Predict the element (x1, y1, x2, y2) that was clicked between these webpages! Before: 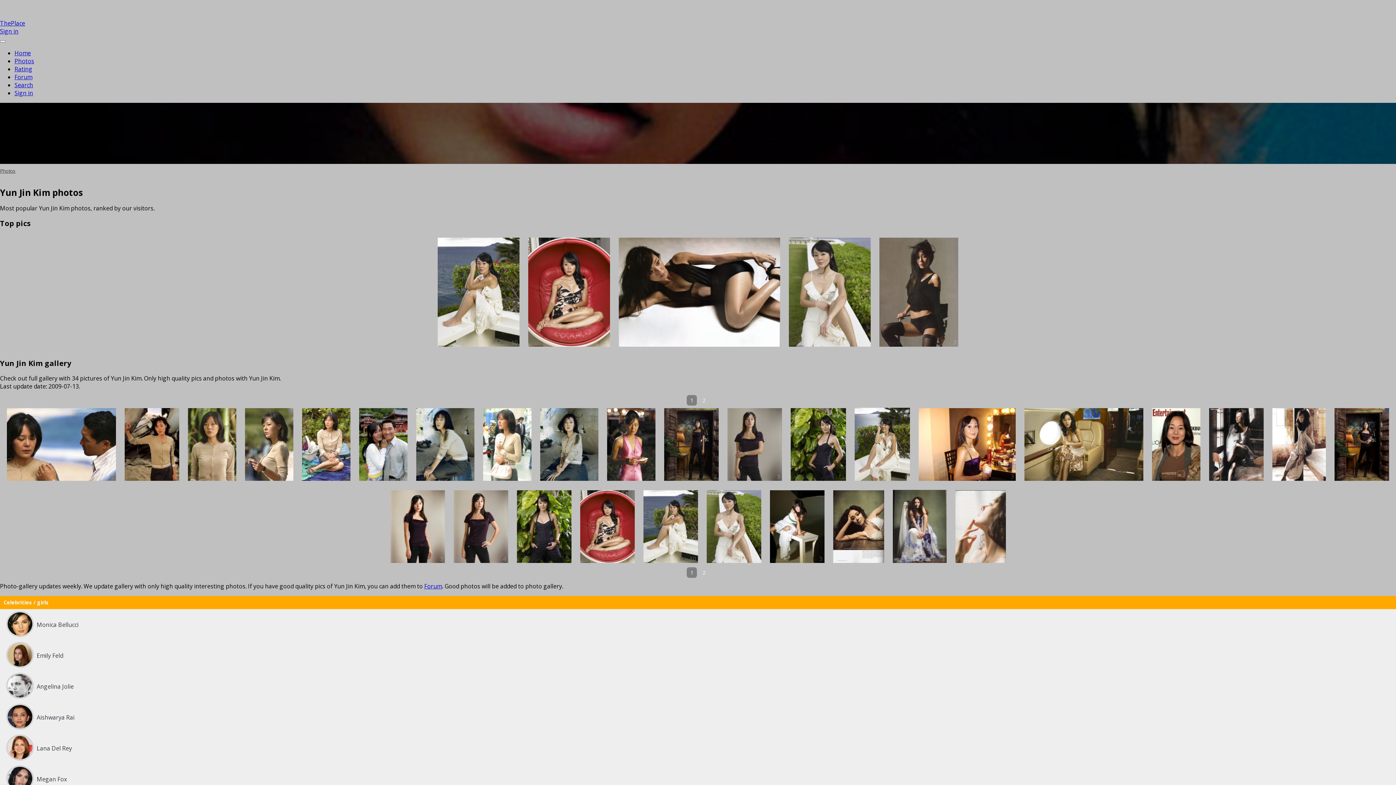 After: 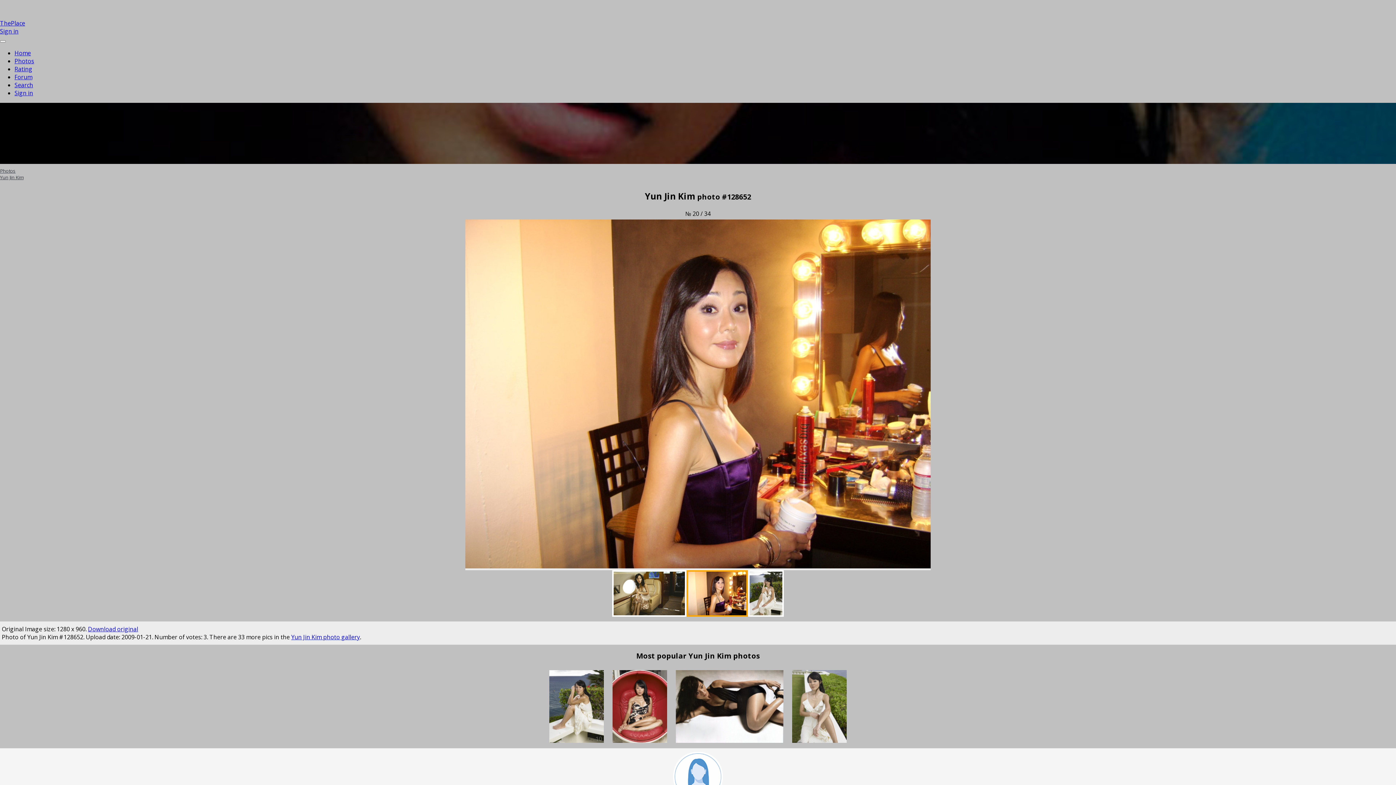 Action: bbox: (918, 408, 1016, 482)